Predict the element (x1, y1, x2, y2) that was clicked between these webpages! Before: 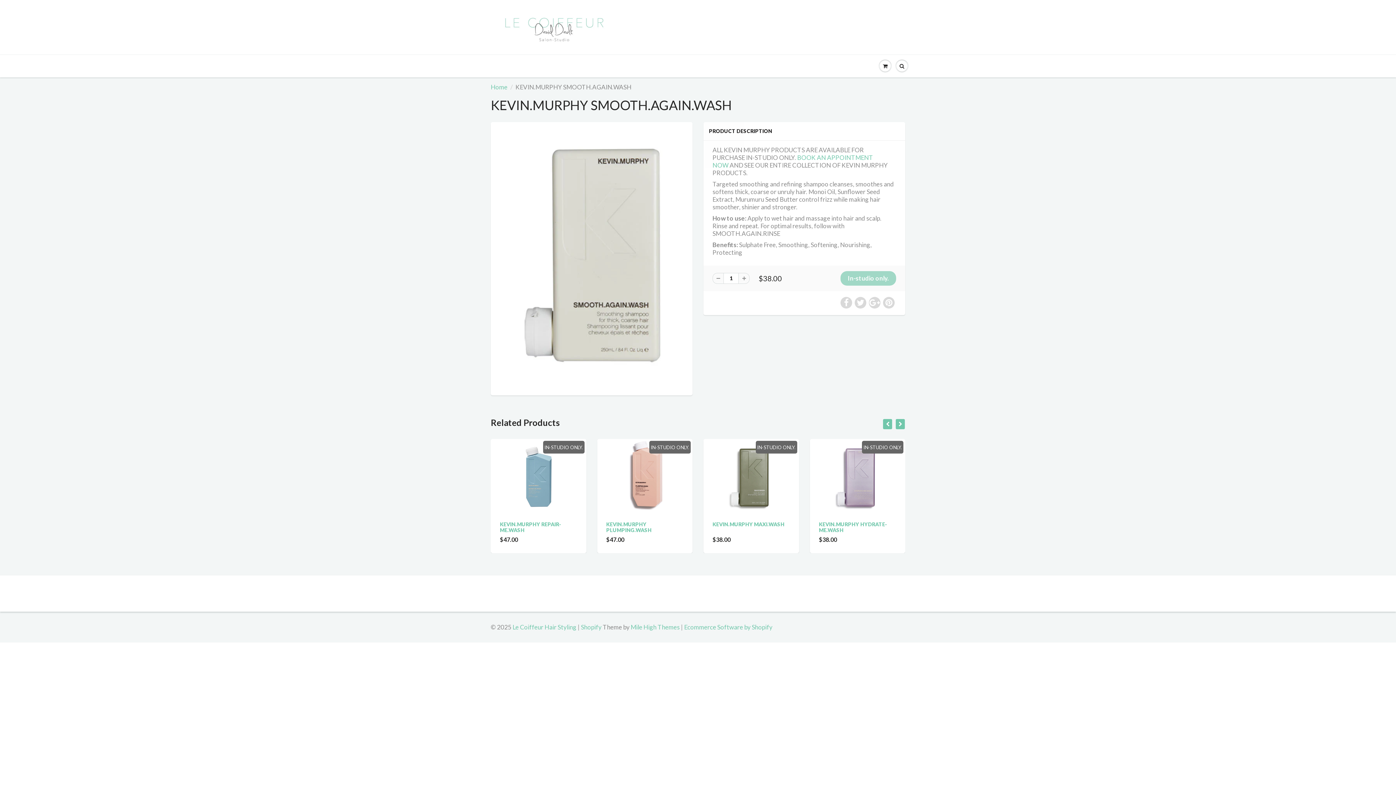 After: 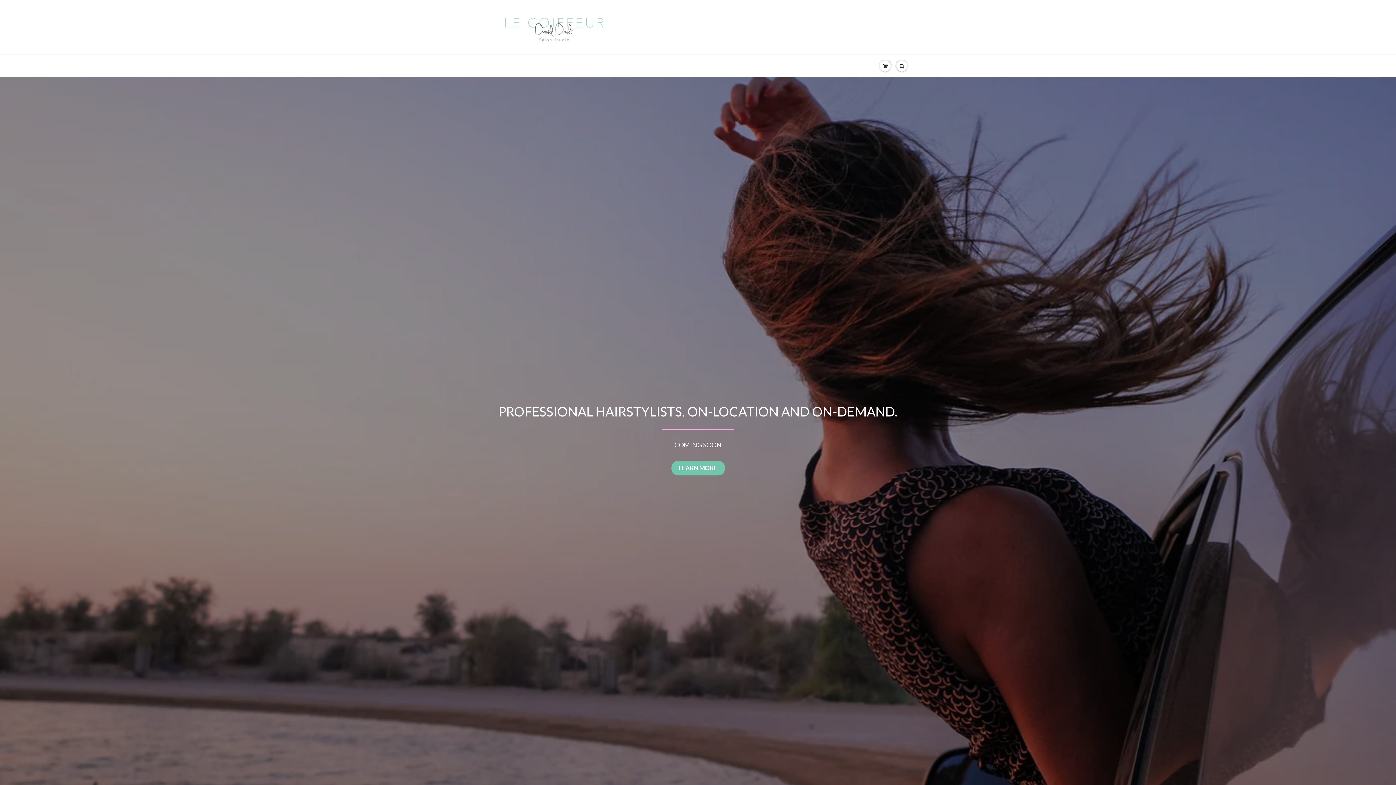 Action: bbox: (490, 4, 623, 50)